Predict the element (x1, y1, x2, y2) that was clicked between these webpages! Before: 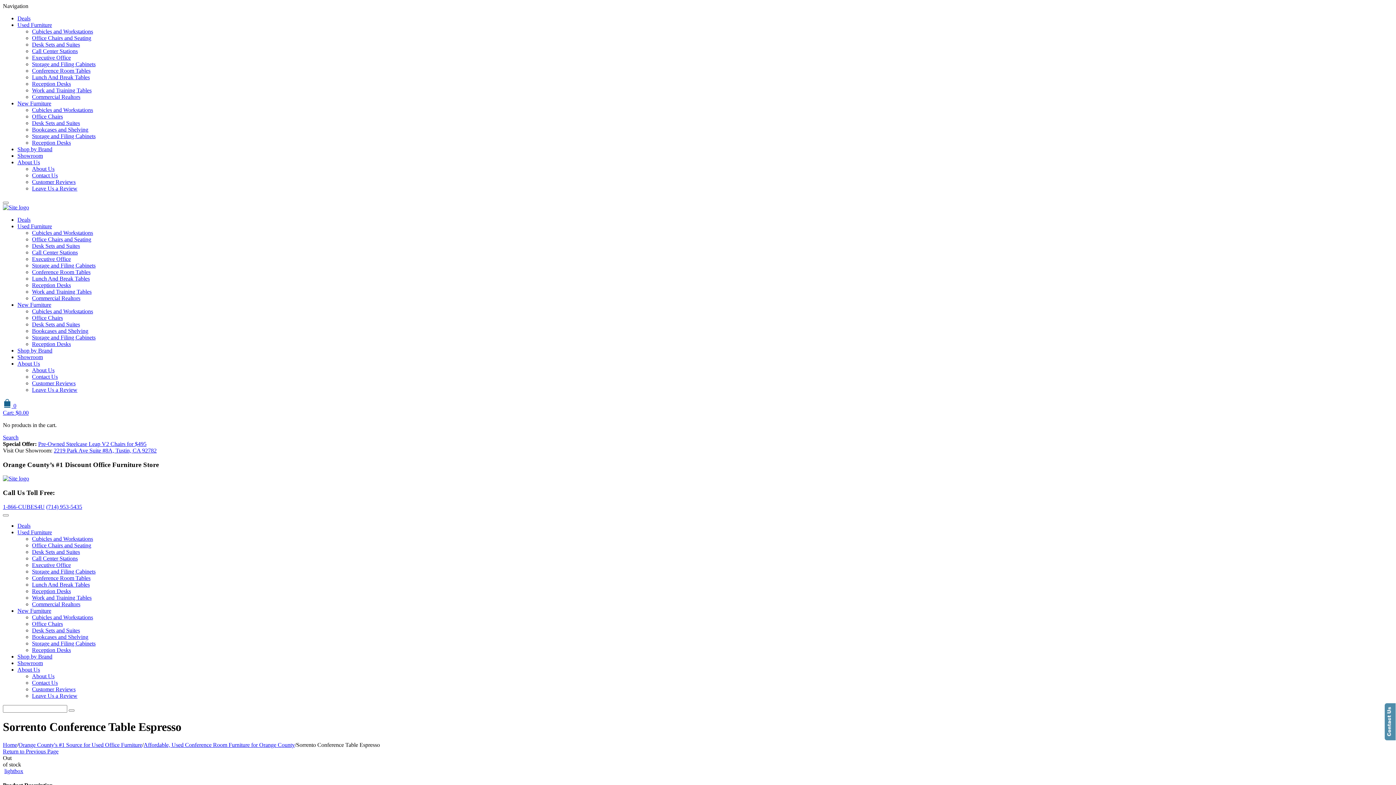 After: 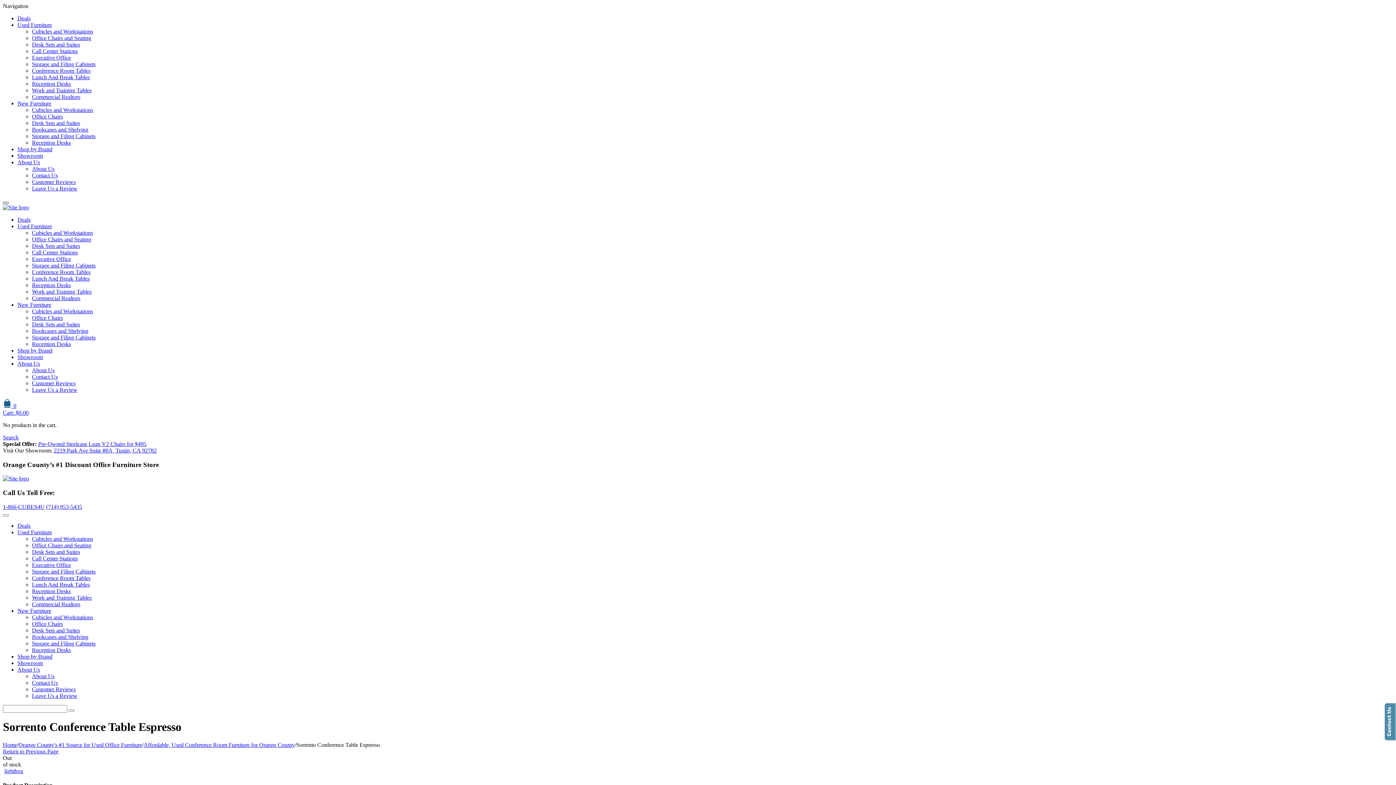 Action: bbox: (2, 201, 8, 204) label: Show Menu